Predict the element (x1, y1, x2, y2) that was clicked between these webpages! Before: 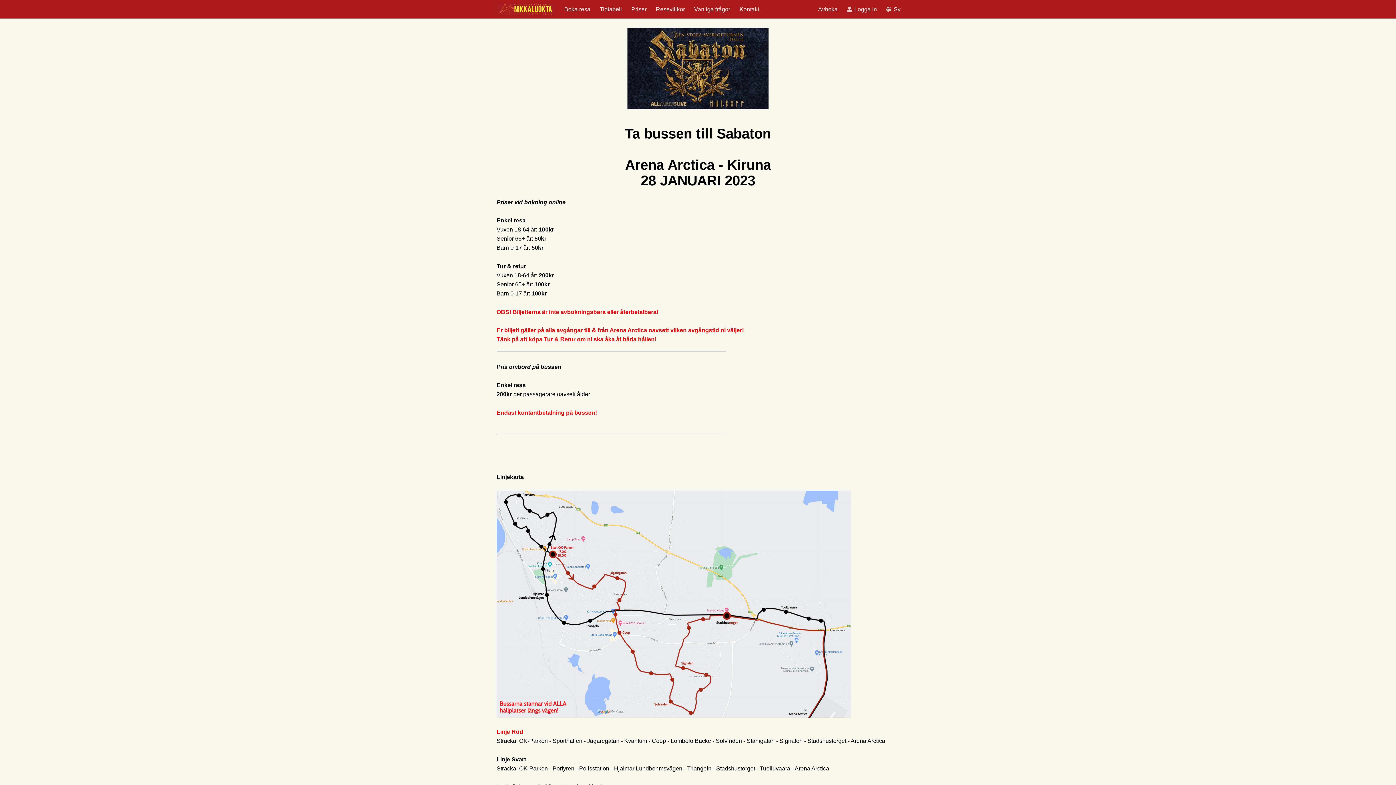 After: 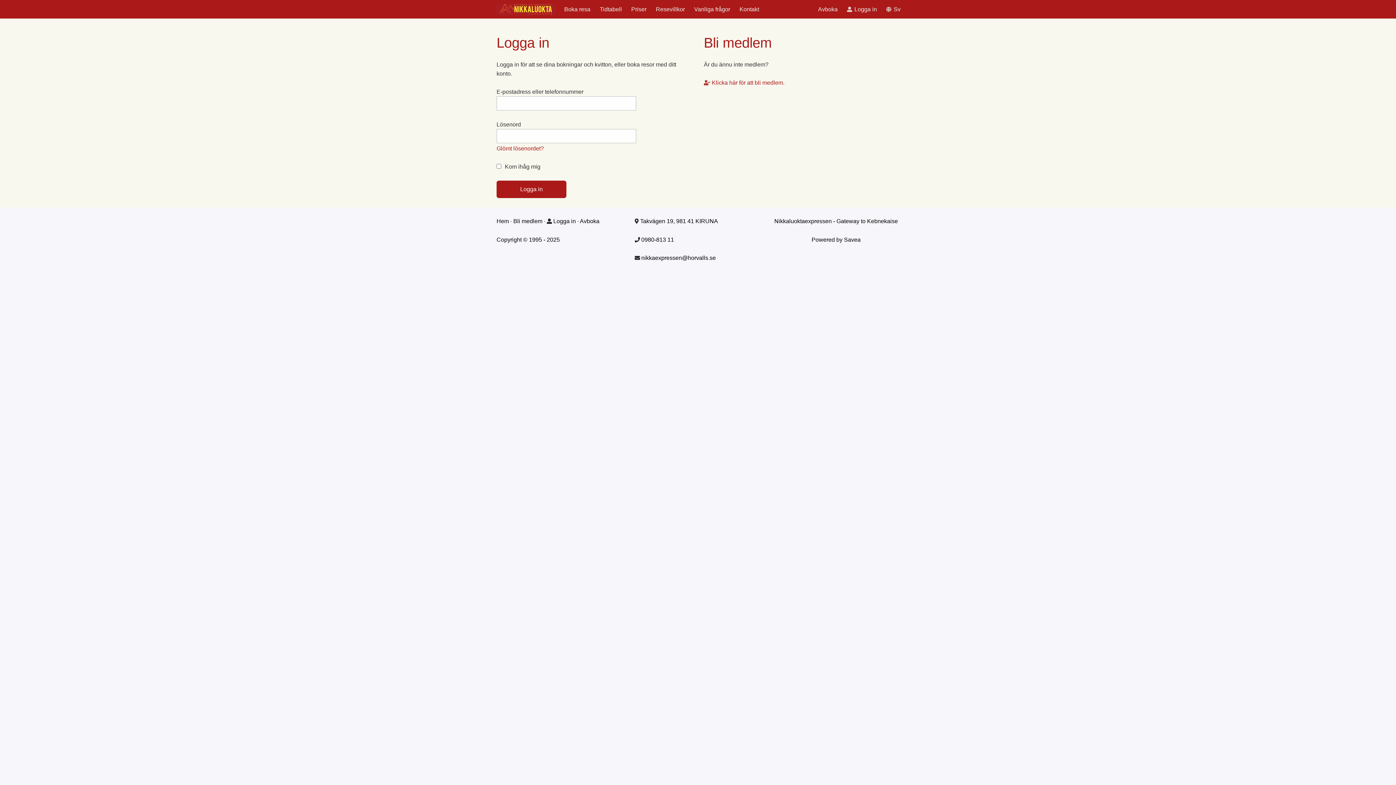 Action: label: Logga in bbox: (842, 0, 881, 18)